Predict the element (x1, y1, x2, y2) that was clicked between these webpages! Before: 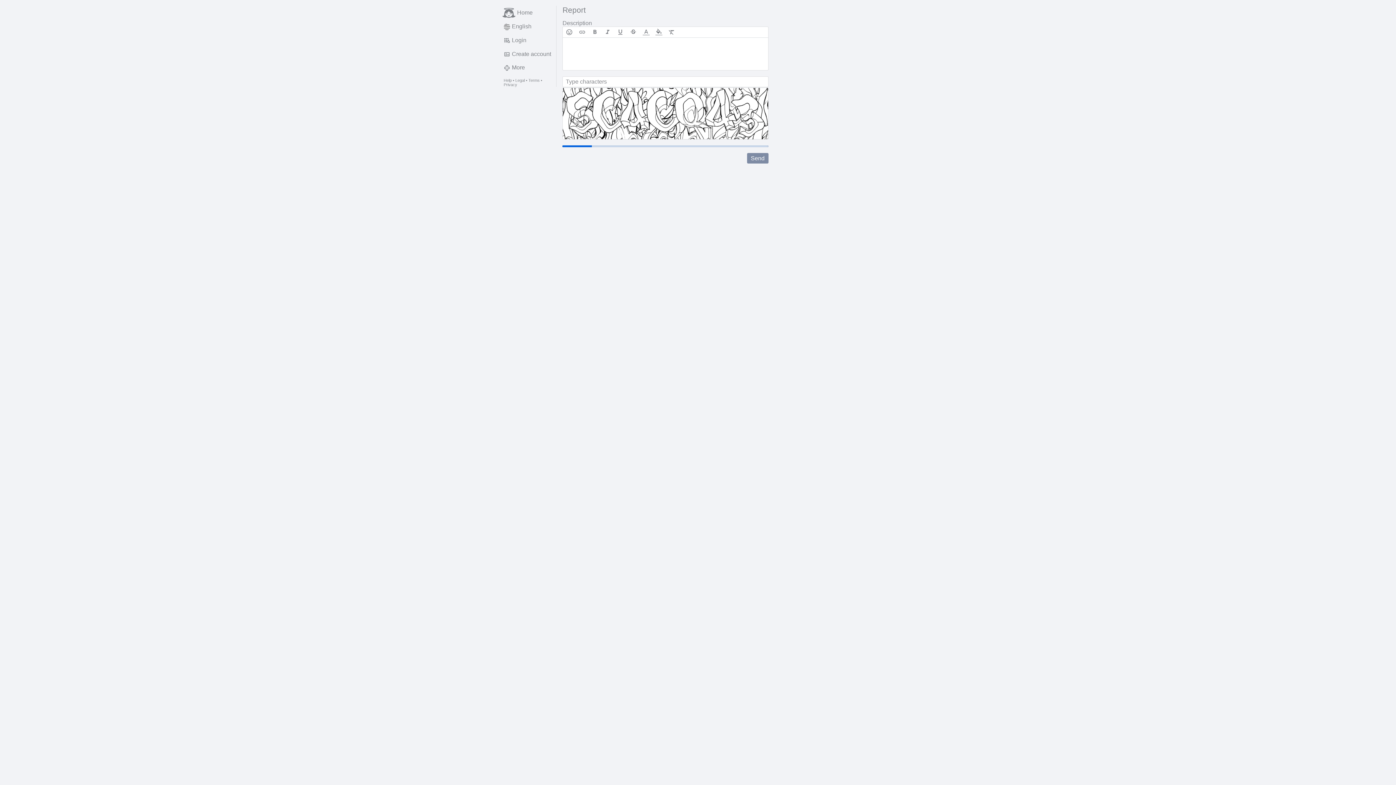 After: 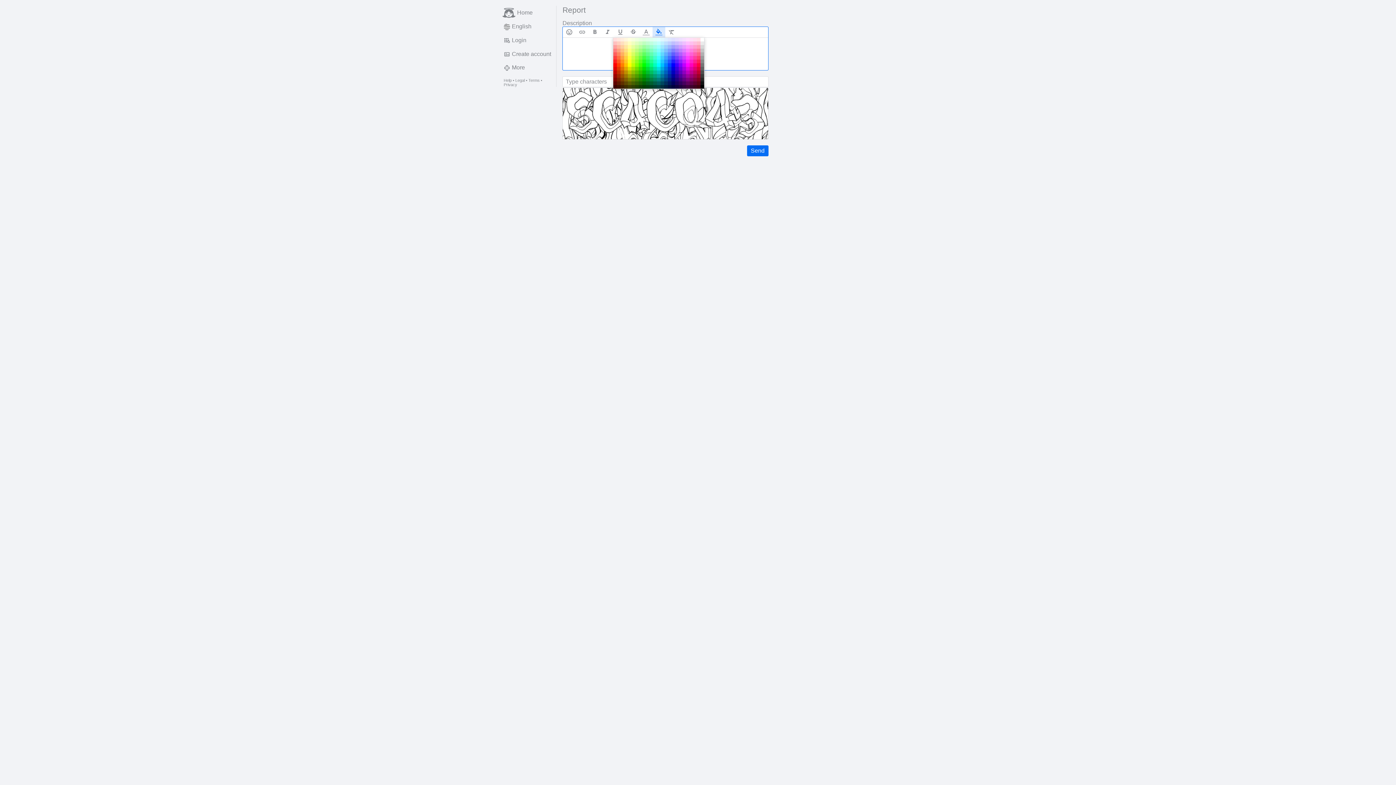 Action: bbox: (652, 26, 665, 37)